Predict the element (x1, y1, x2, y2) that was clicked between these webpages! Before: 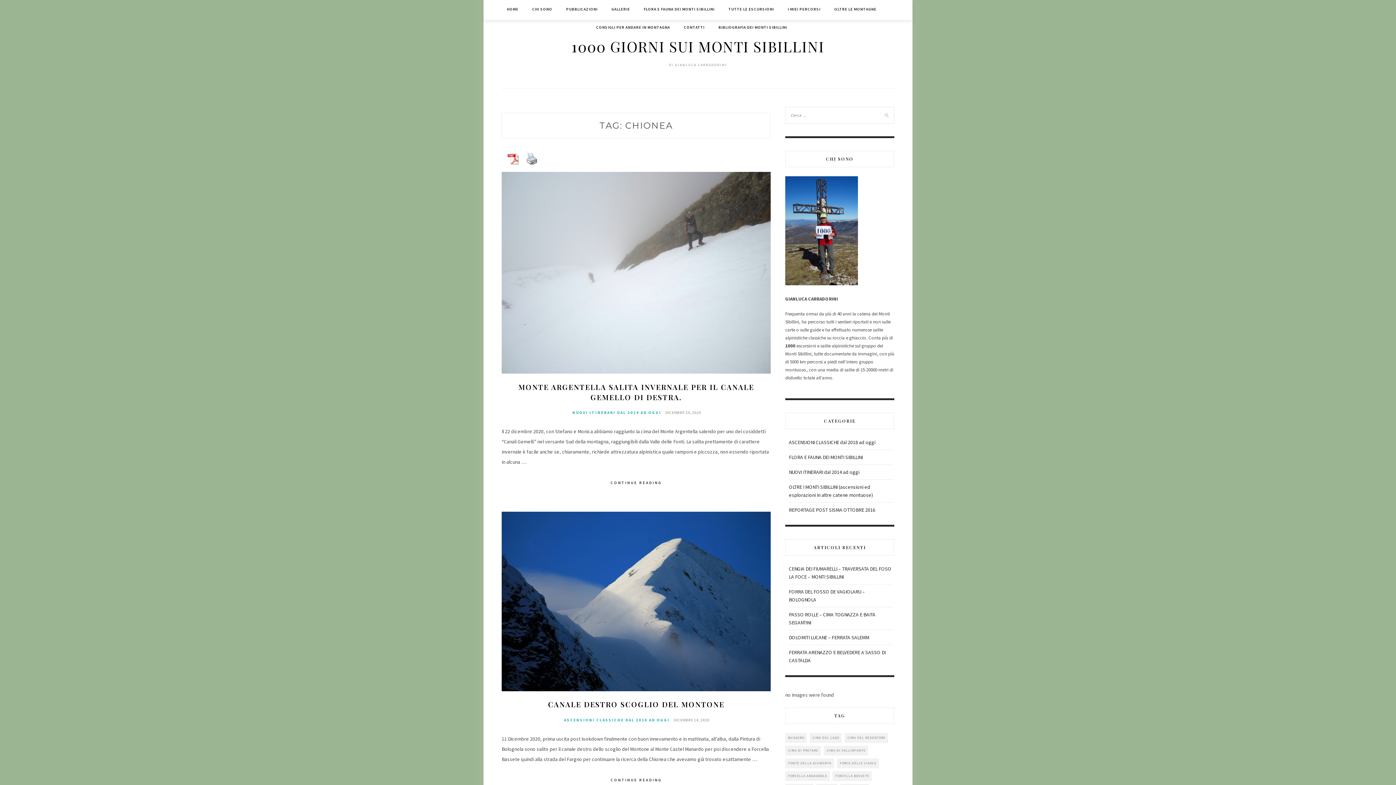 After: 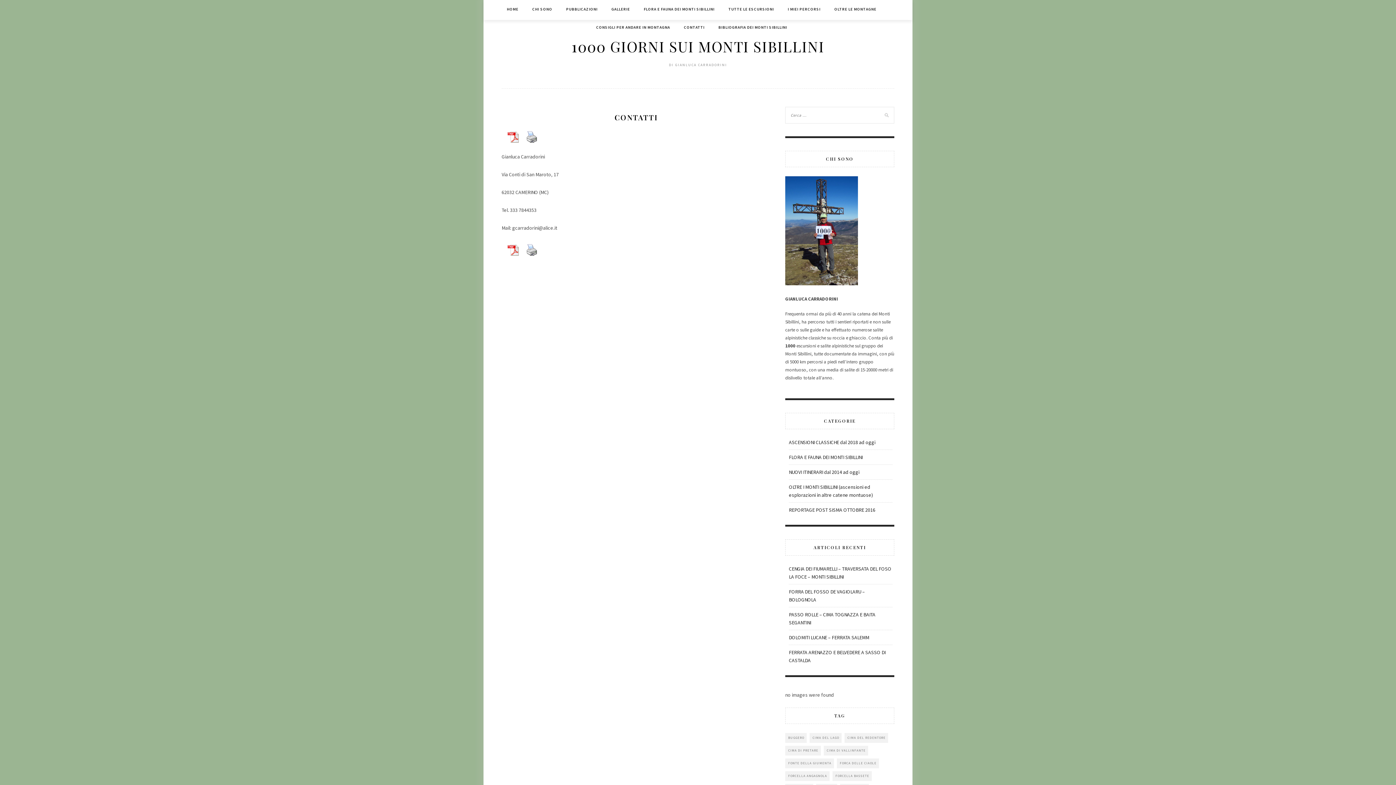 Action: label: CONTATTI bbox: (684, 18, 704, 36)